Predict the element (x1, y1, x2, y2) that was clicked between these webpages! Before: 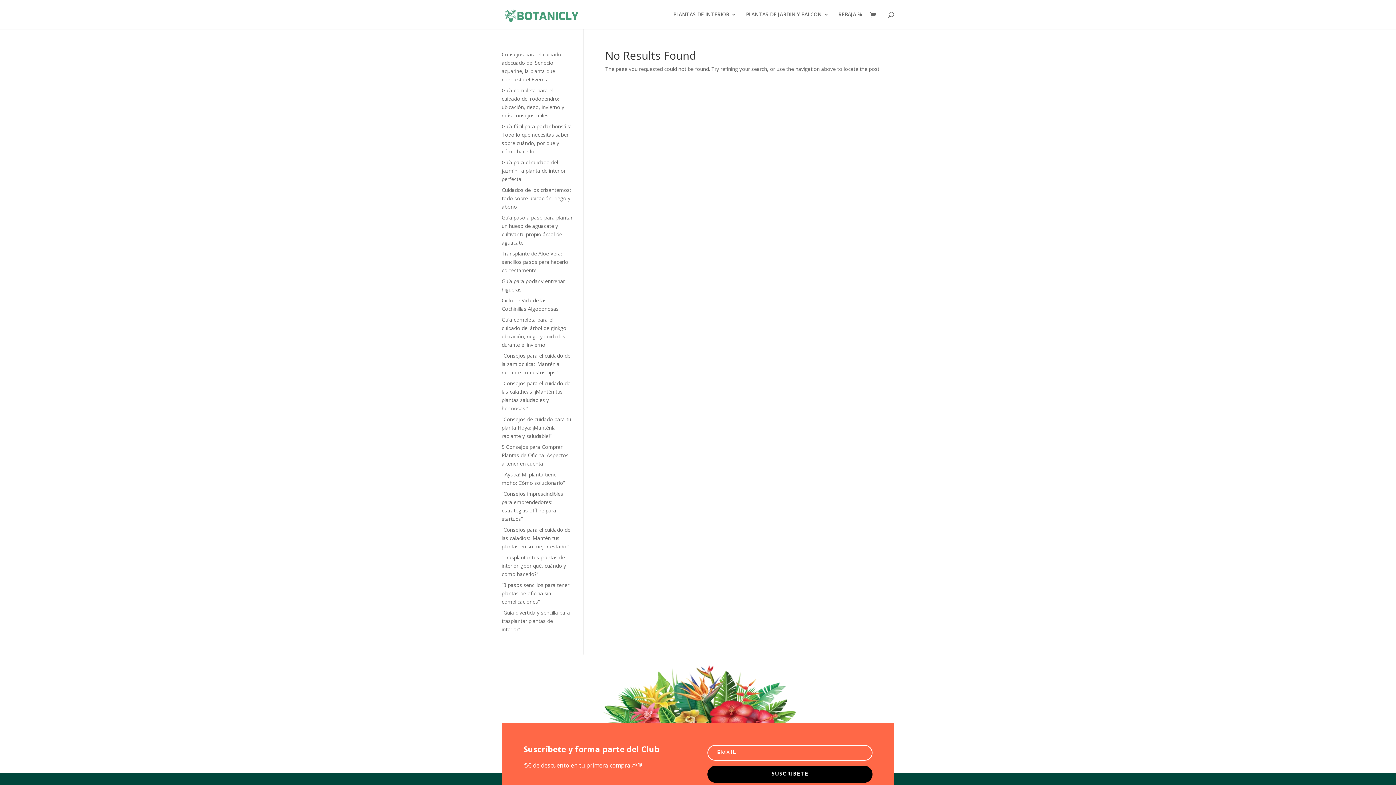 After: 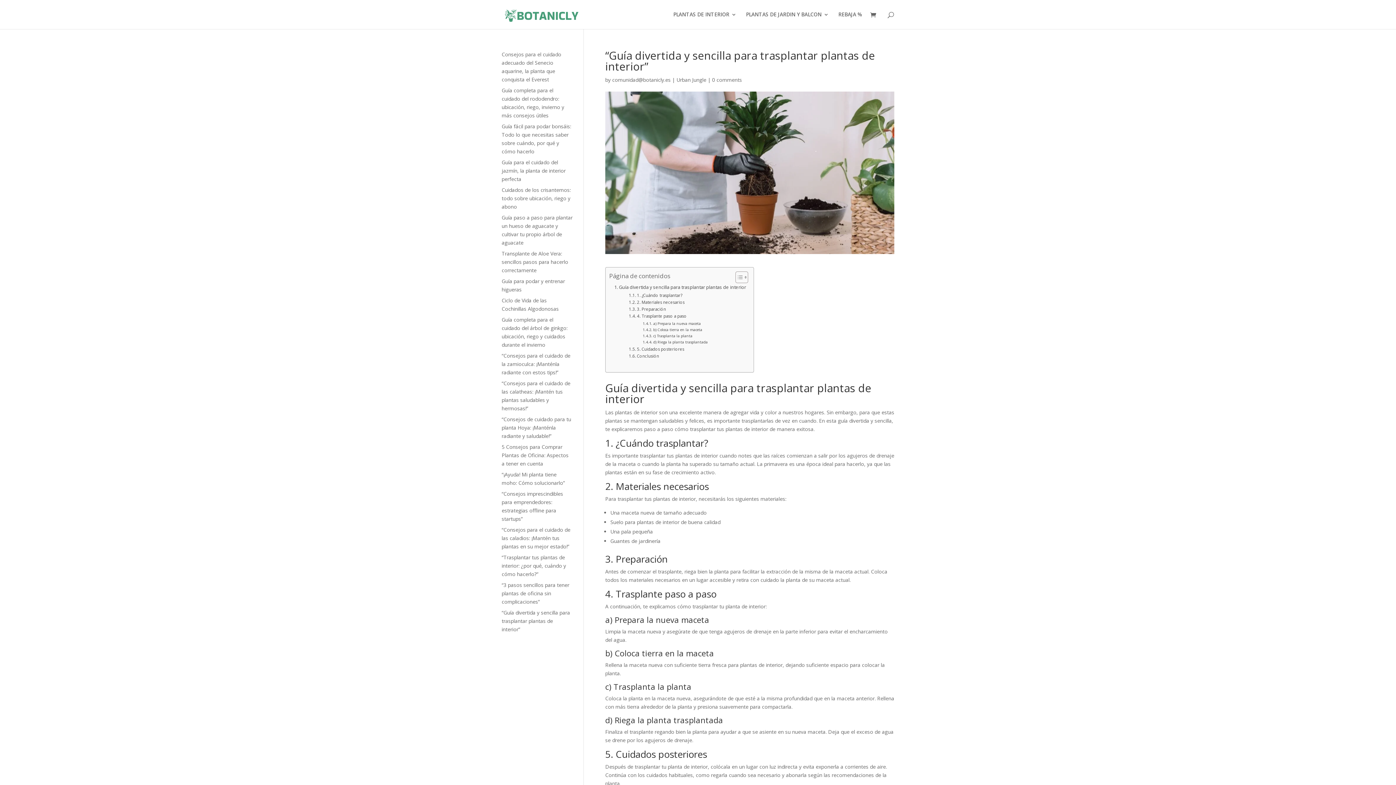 Action: bbox: (501, 609, 570, 633) label: “Guía divertida y sencilla para trasplantar plantas de interior”